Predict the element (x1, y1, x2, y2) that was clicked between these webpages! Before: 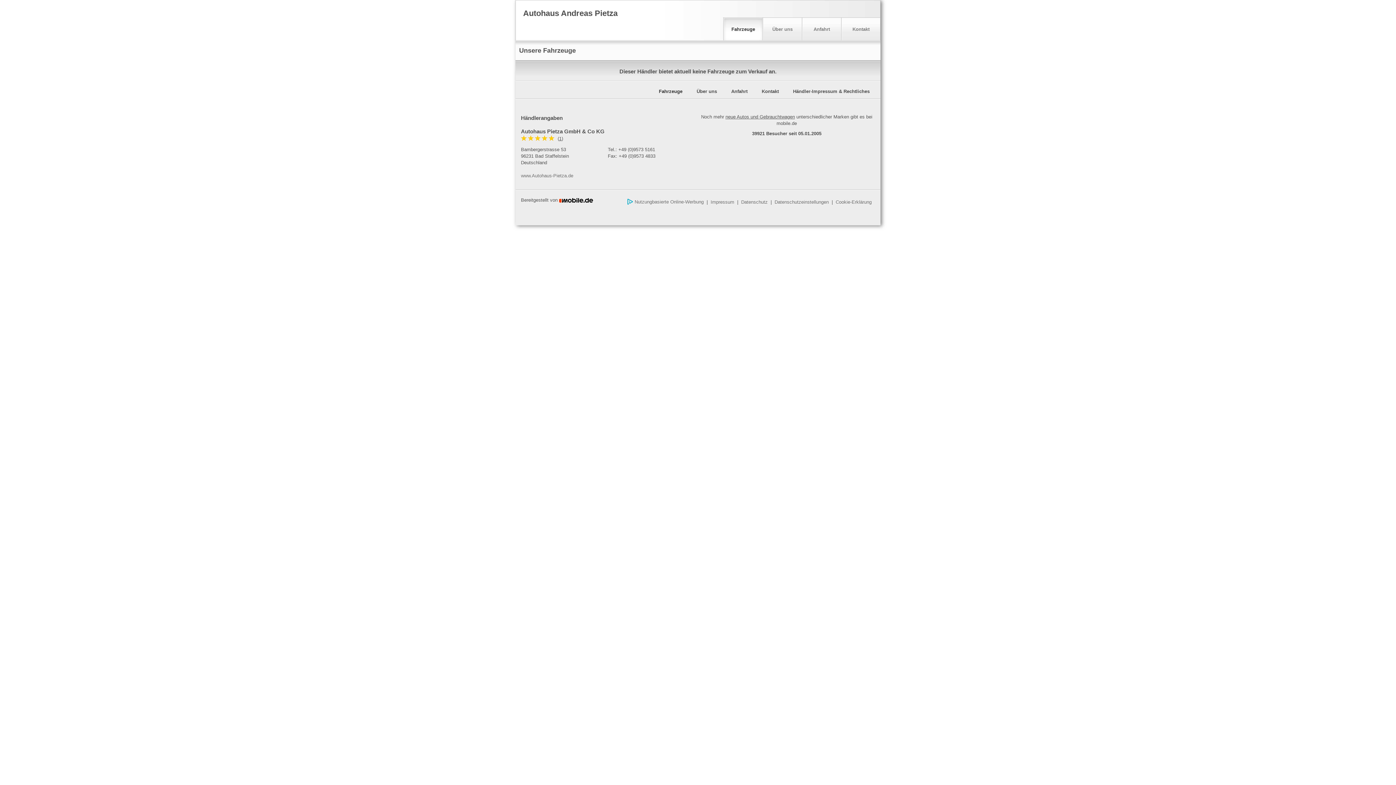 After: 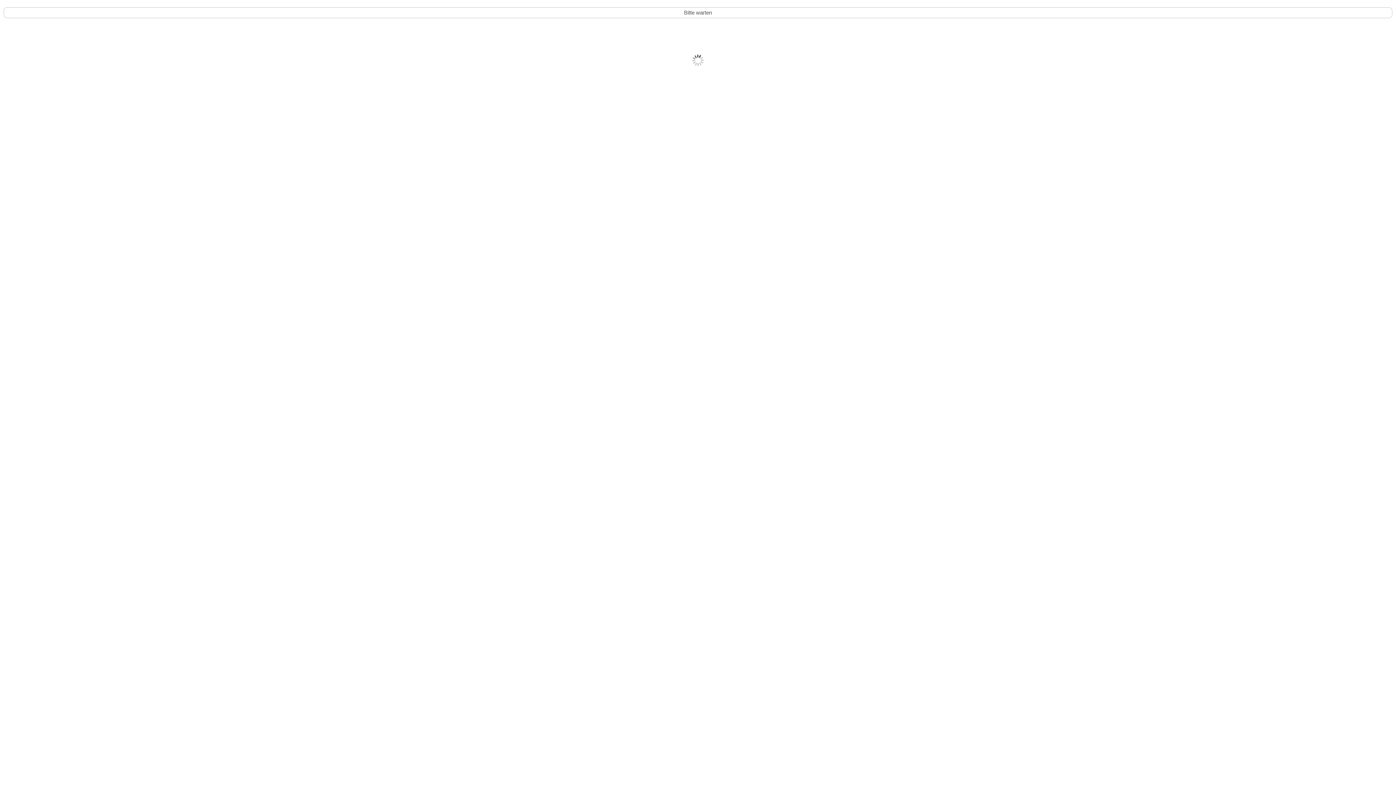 Action: bbox: (696, 88, 717, 94) label: Über uns